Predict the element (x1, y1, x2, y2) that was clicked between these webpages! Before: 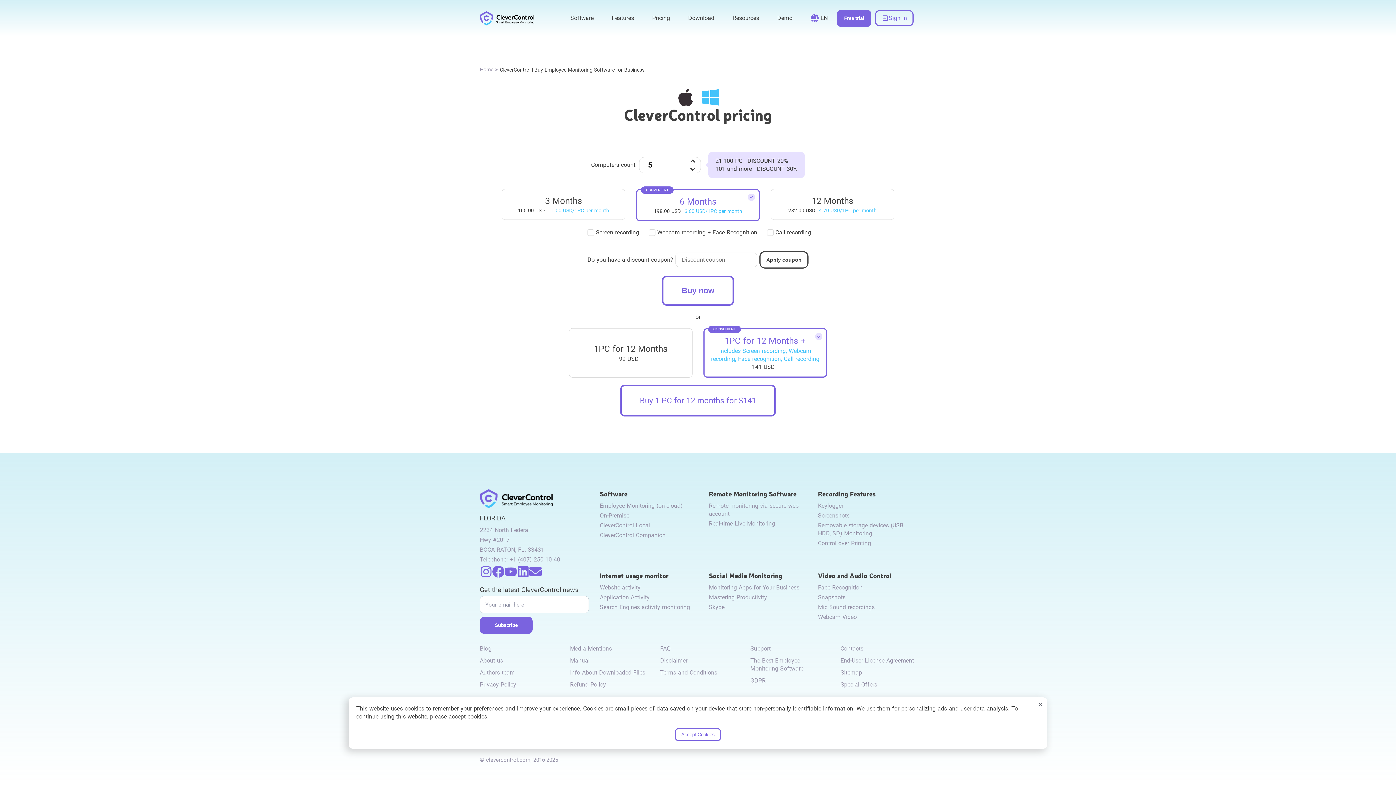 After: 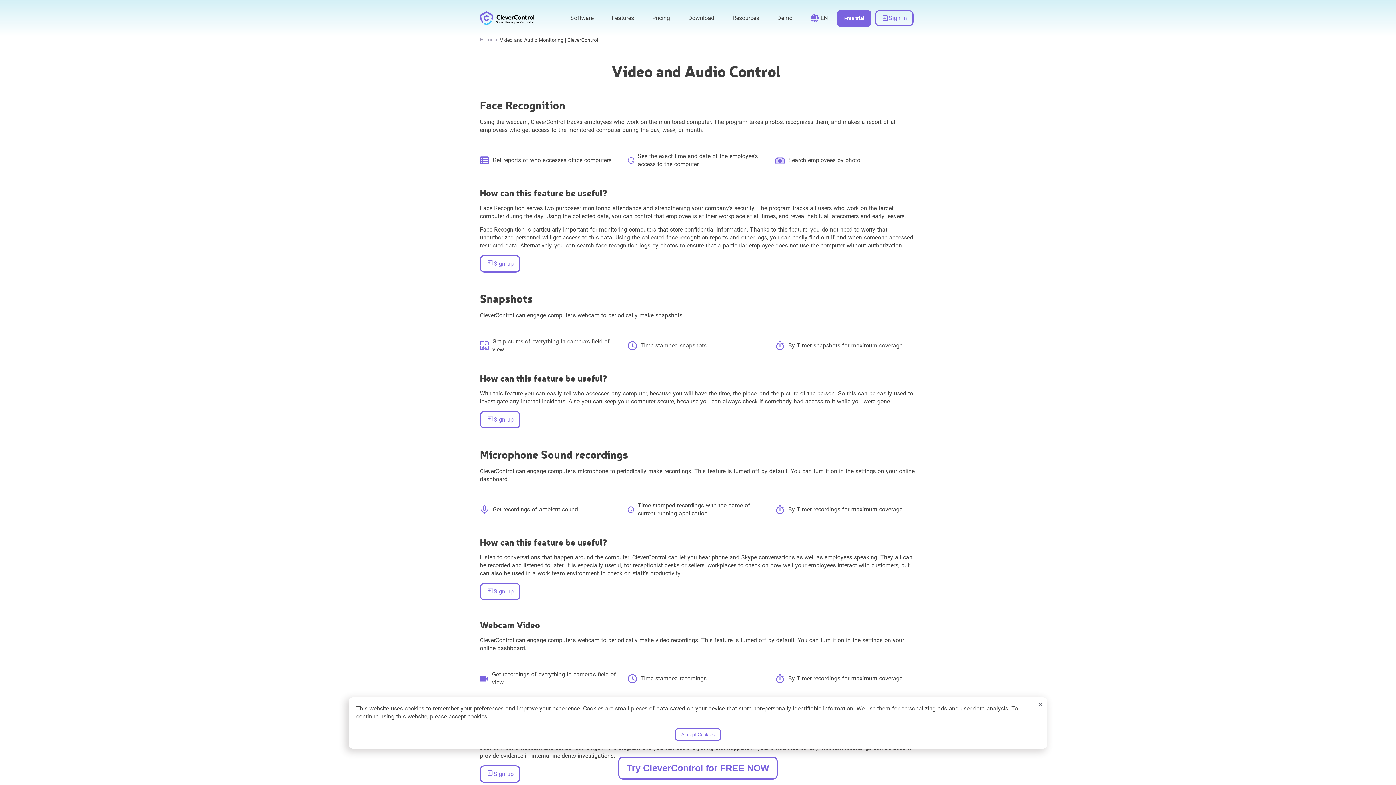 Action: bbox: (818, 613, 857, 621) label: link to /video-and-audio-control/#webcam-video/